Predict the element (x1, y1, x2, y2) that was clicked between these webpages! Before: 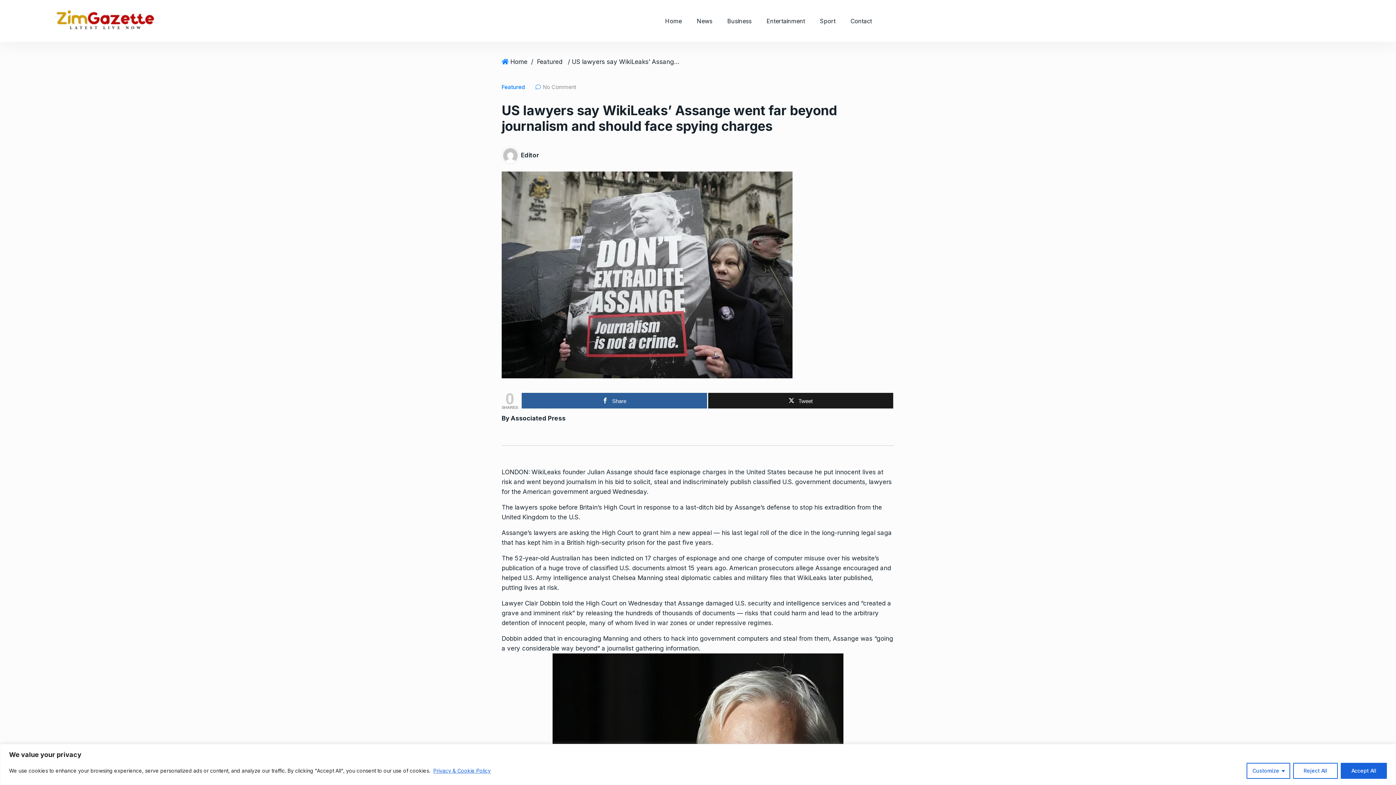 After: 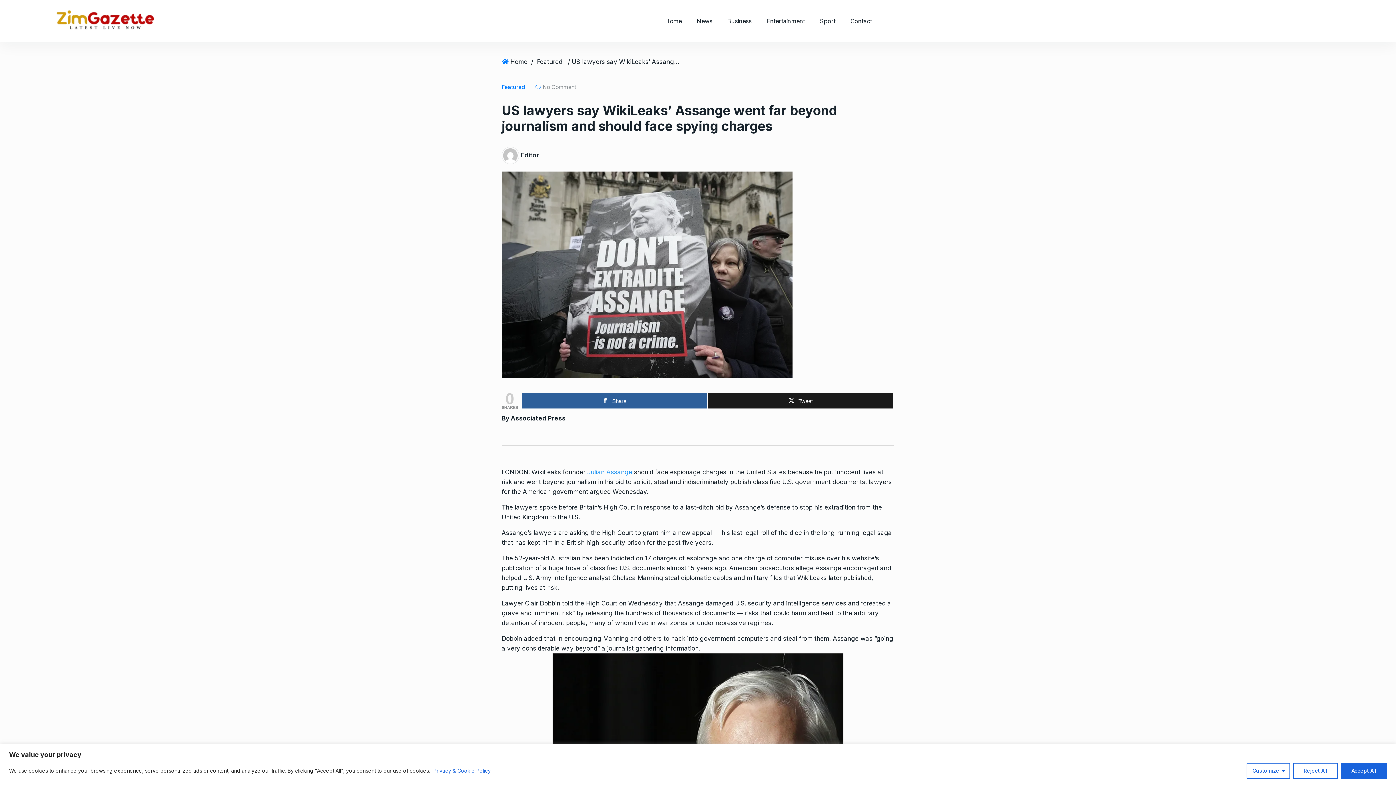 Action: label: Julian Assange bbox: (587, 468, 632, 476)